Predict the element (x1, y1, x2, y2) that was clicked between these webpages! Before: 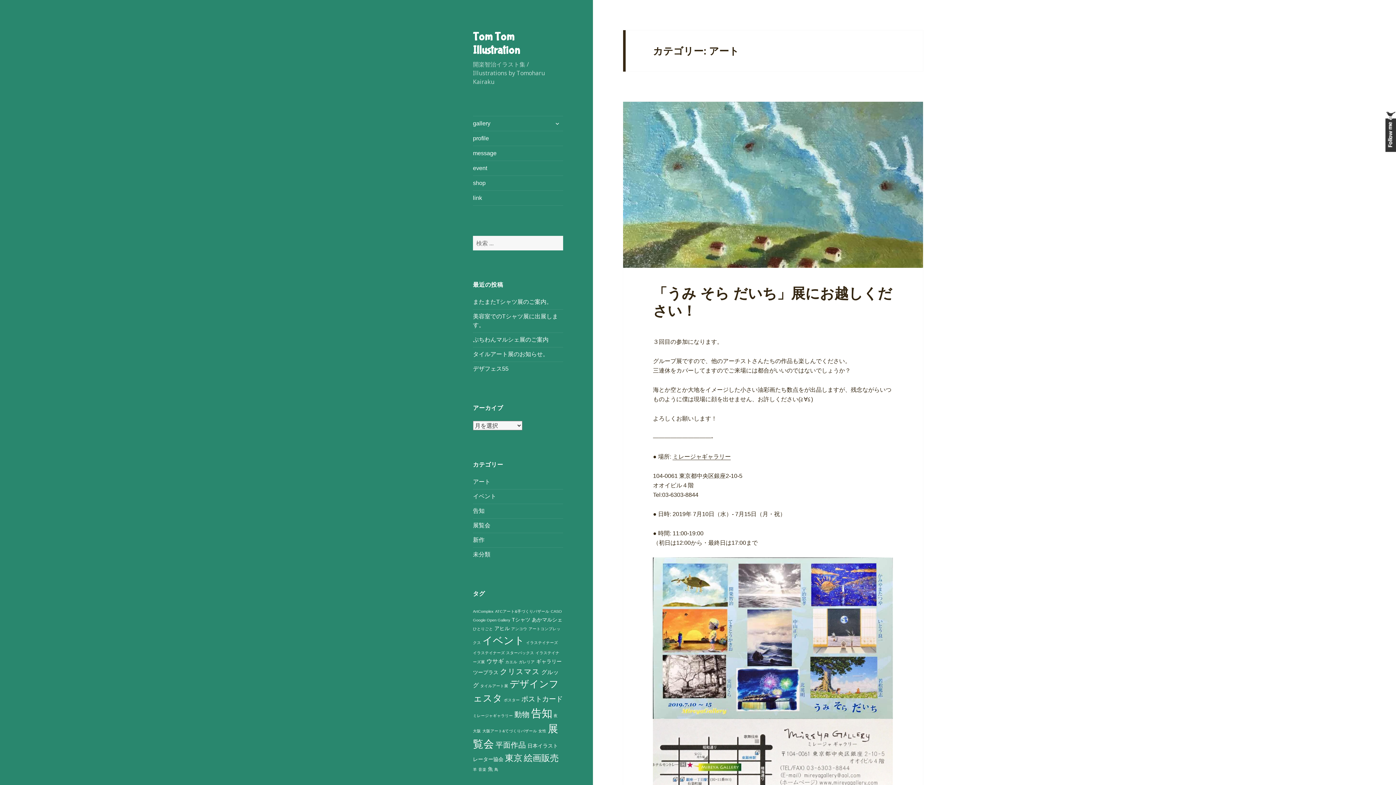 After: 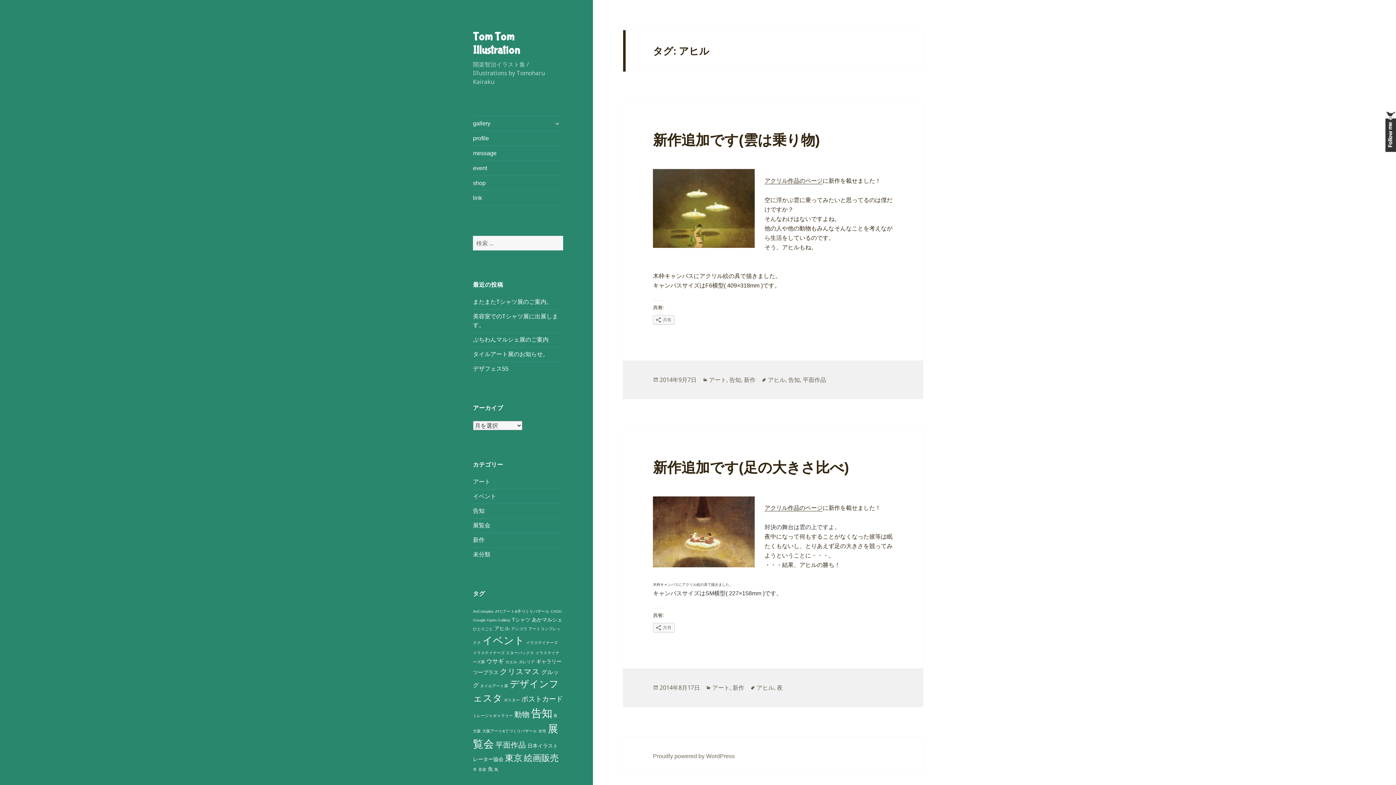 Action: label: アヒル (2個の項目) bbox: (494, 625, 509, 631)